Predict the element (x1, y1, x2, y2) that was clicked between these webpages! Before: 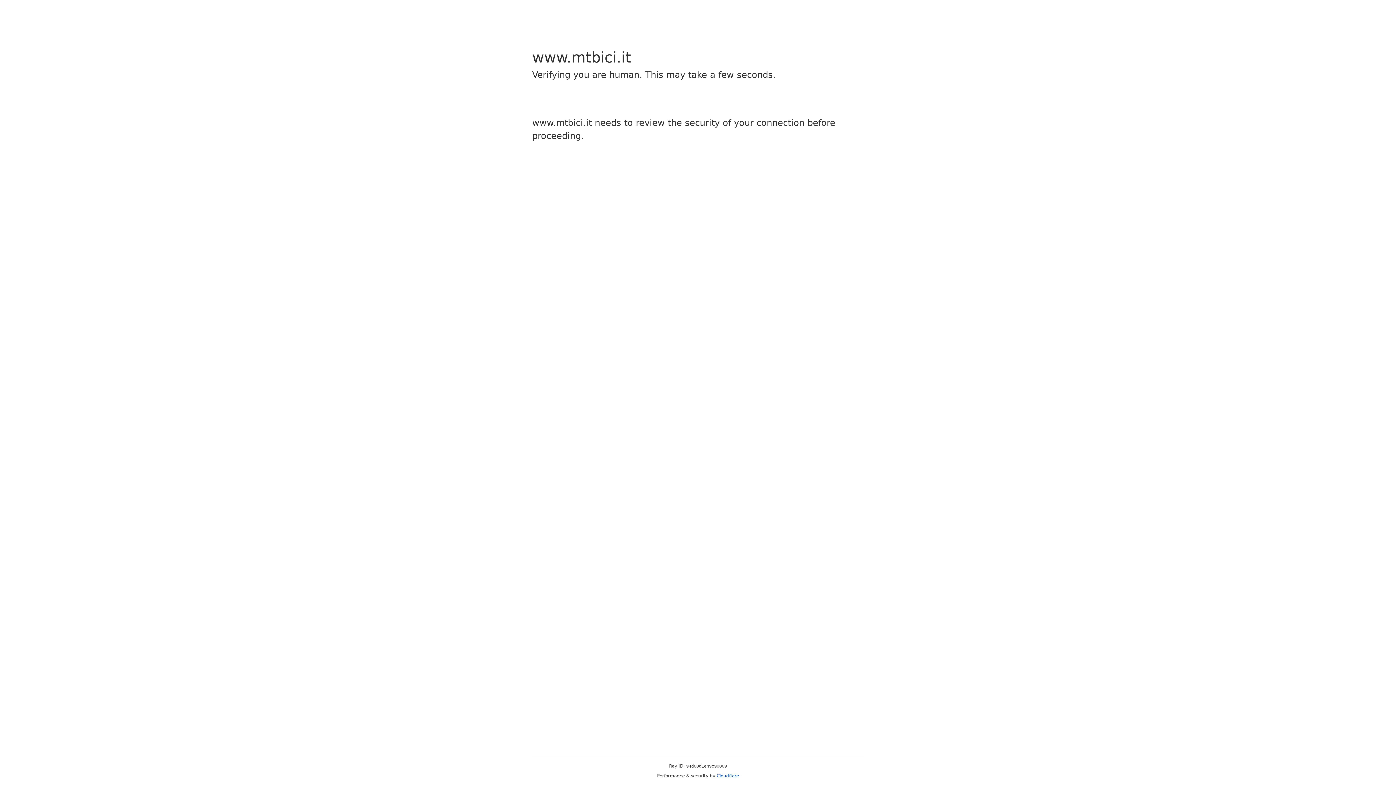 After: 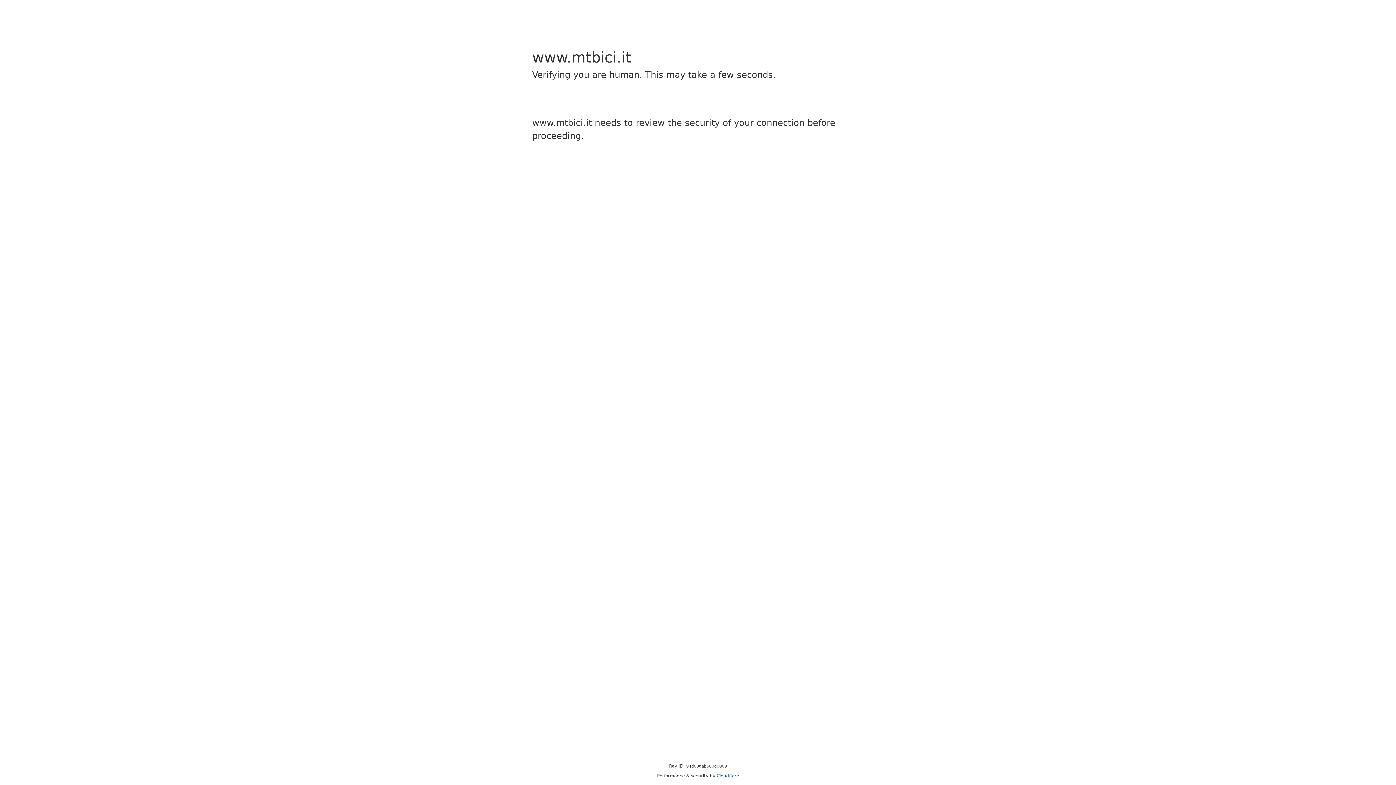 Action: bbox: (716, 773, 739, 778) label: Cloudflare